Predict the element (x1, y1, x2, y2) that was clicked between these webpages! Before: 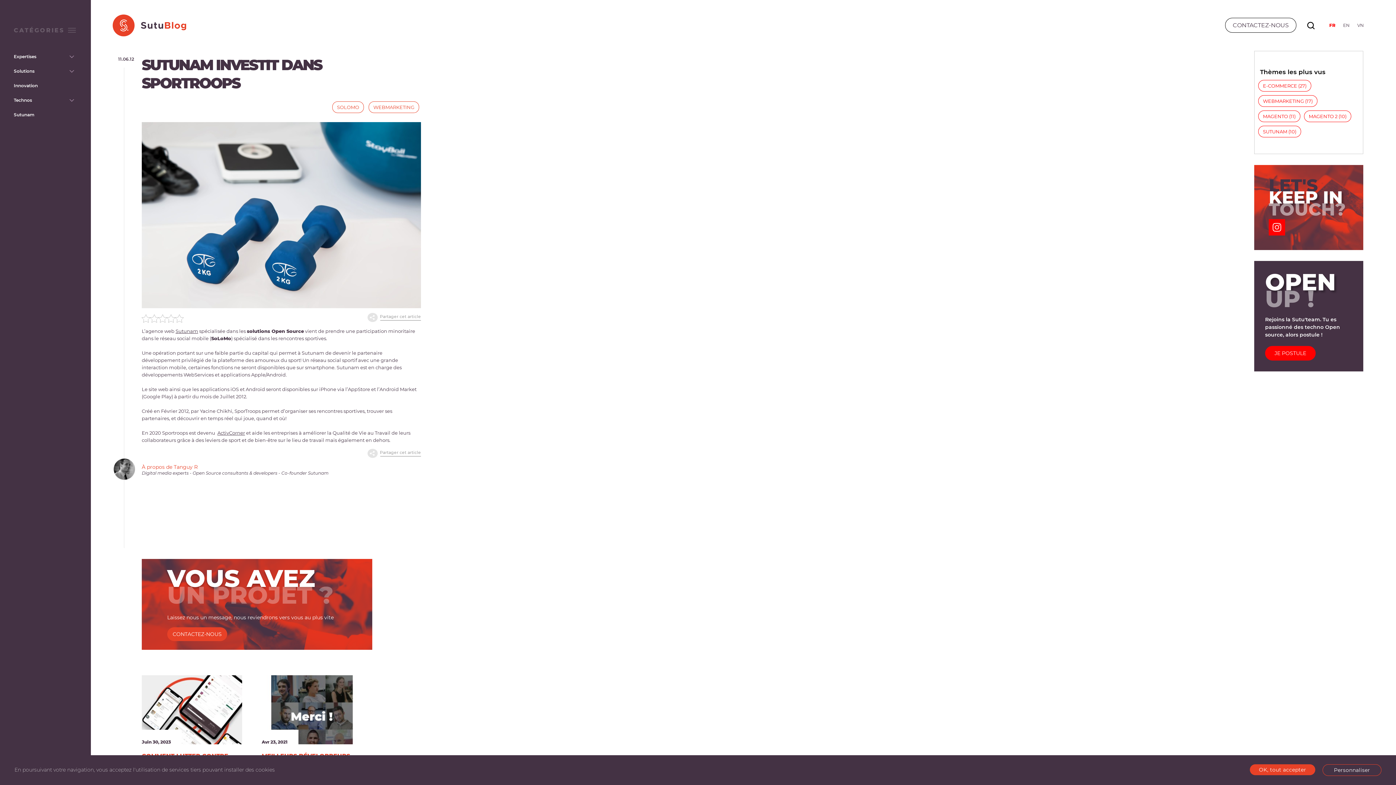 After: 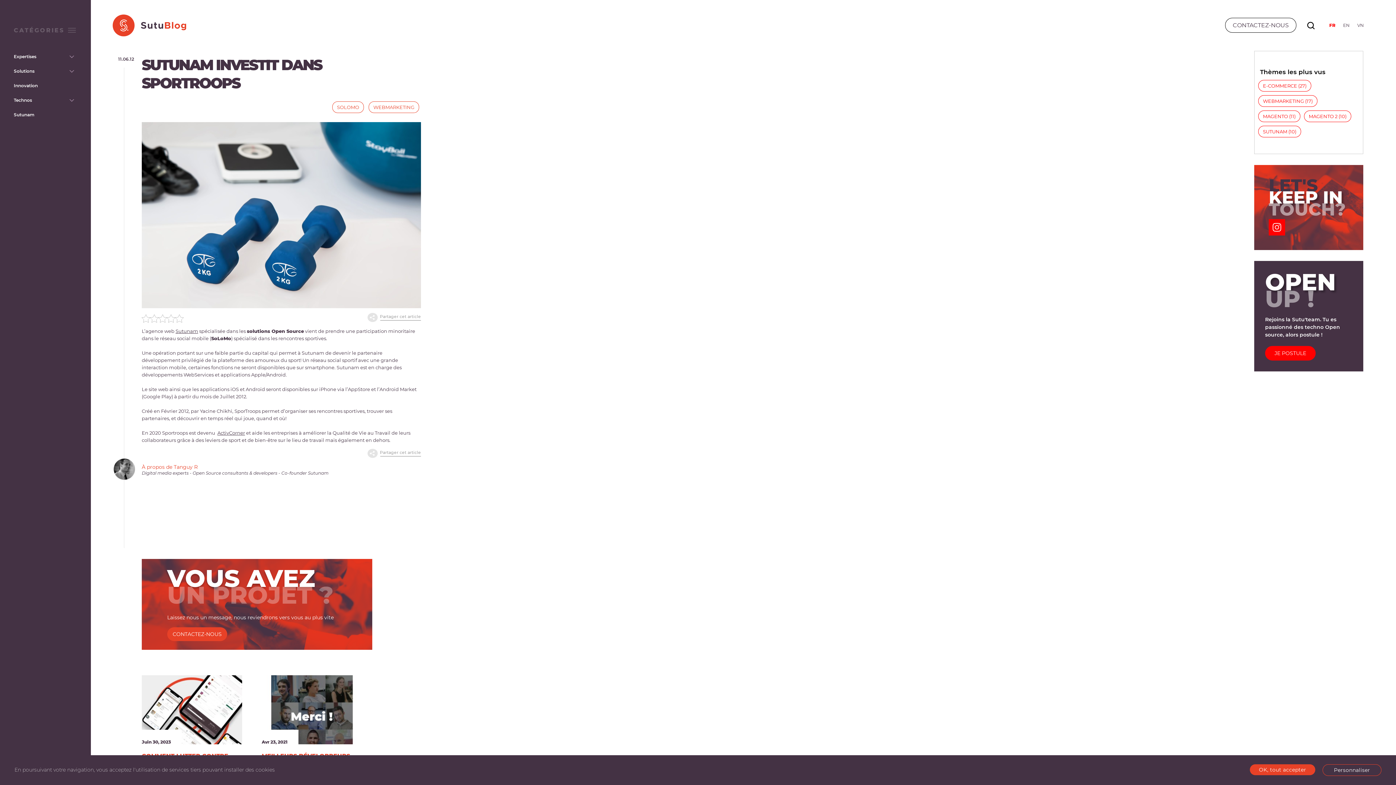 Action: label: CONTACTEZ-NOUS bbox: (172, 631, 221, 637)